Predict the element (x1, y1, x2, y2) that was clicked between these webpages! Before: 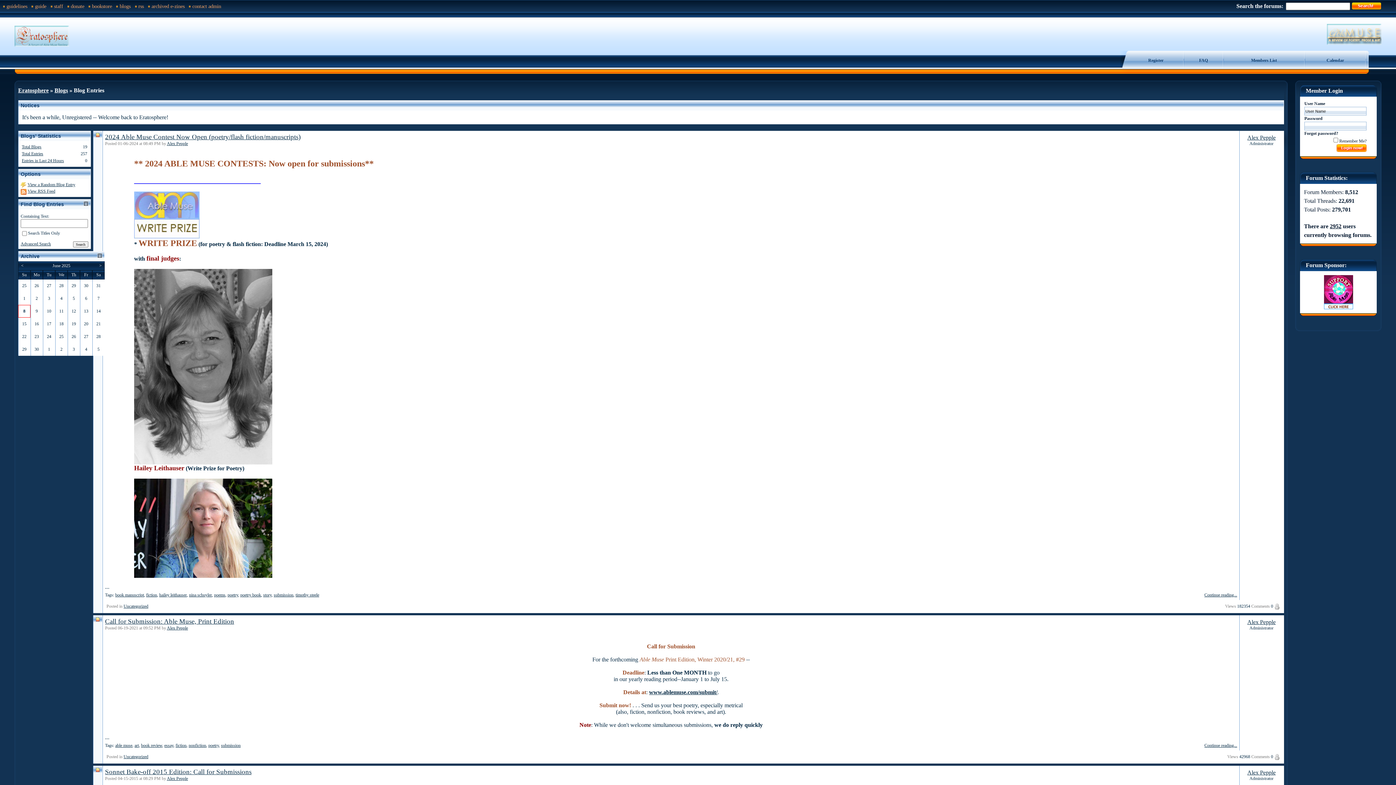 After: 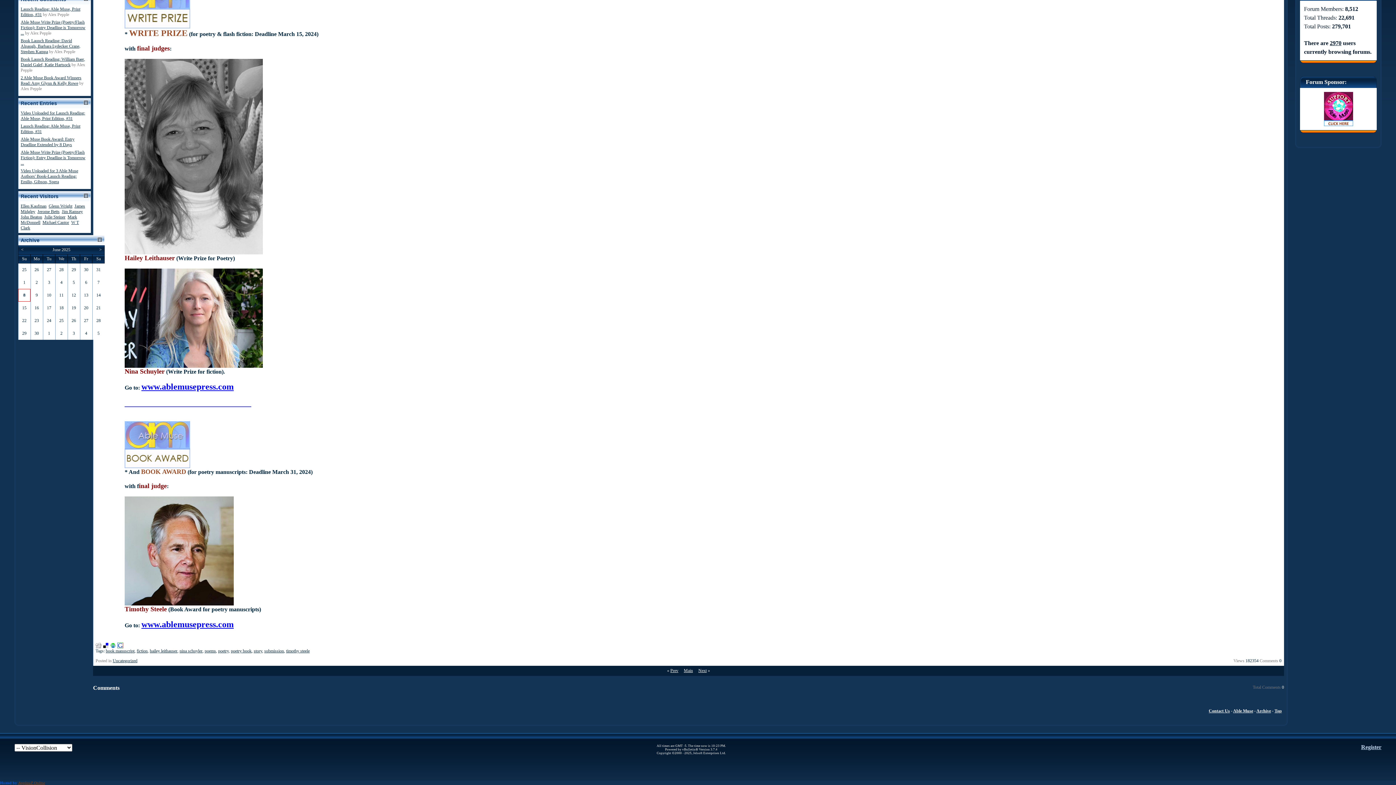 Action: label: Comments bbox: (1251, 604, 1270, 609)